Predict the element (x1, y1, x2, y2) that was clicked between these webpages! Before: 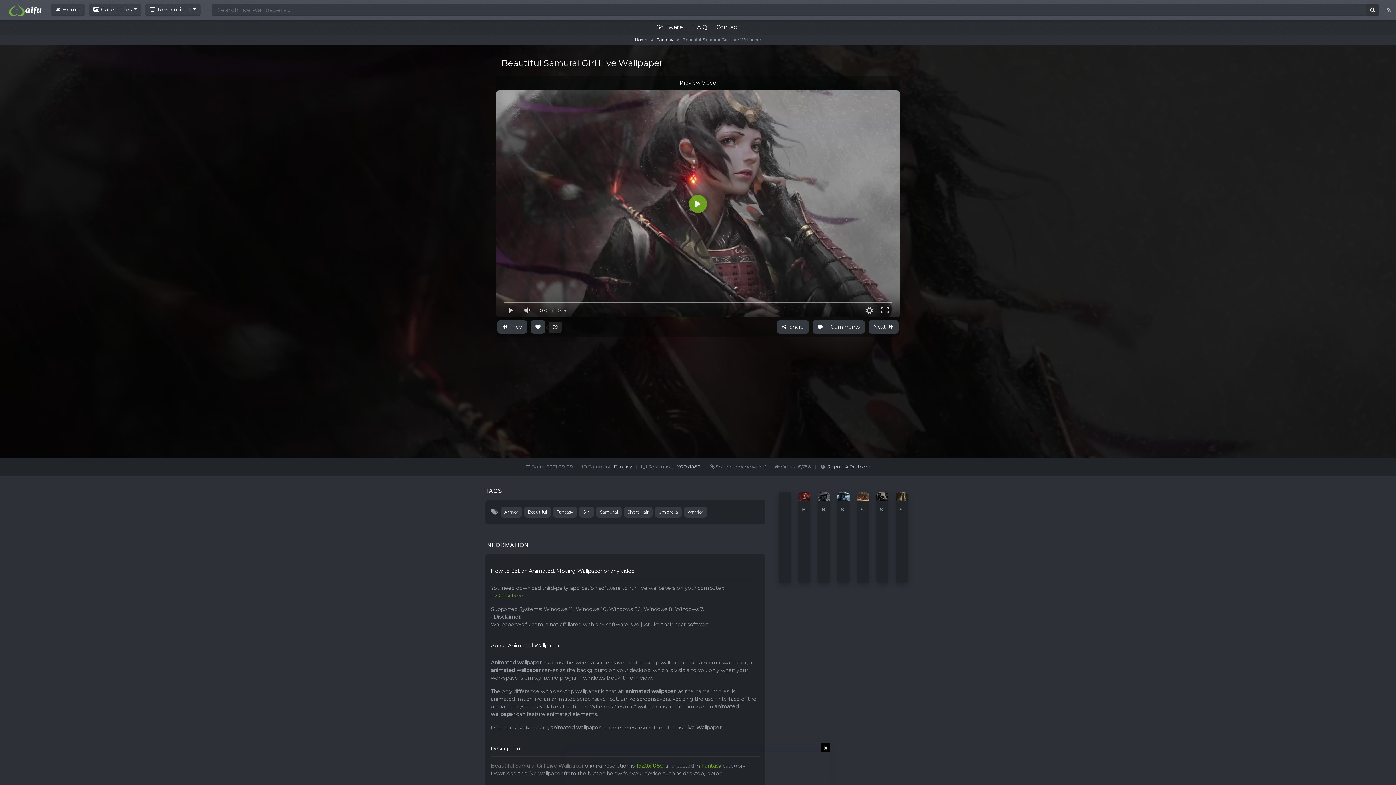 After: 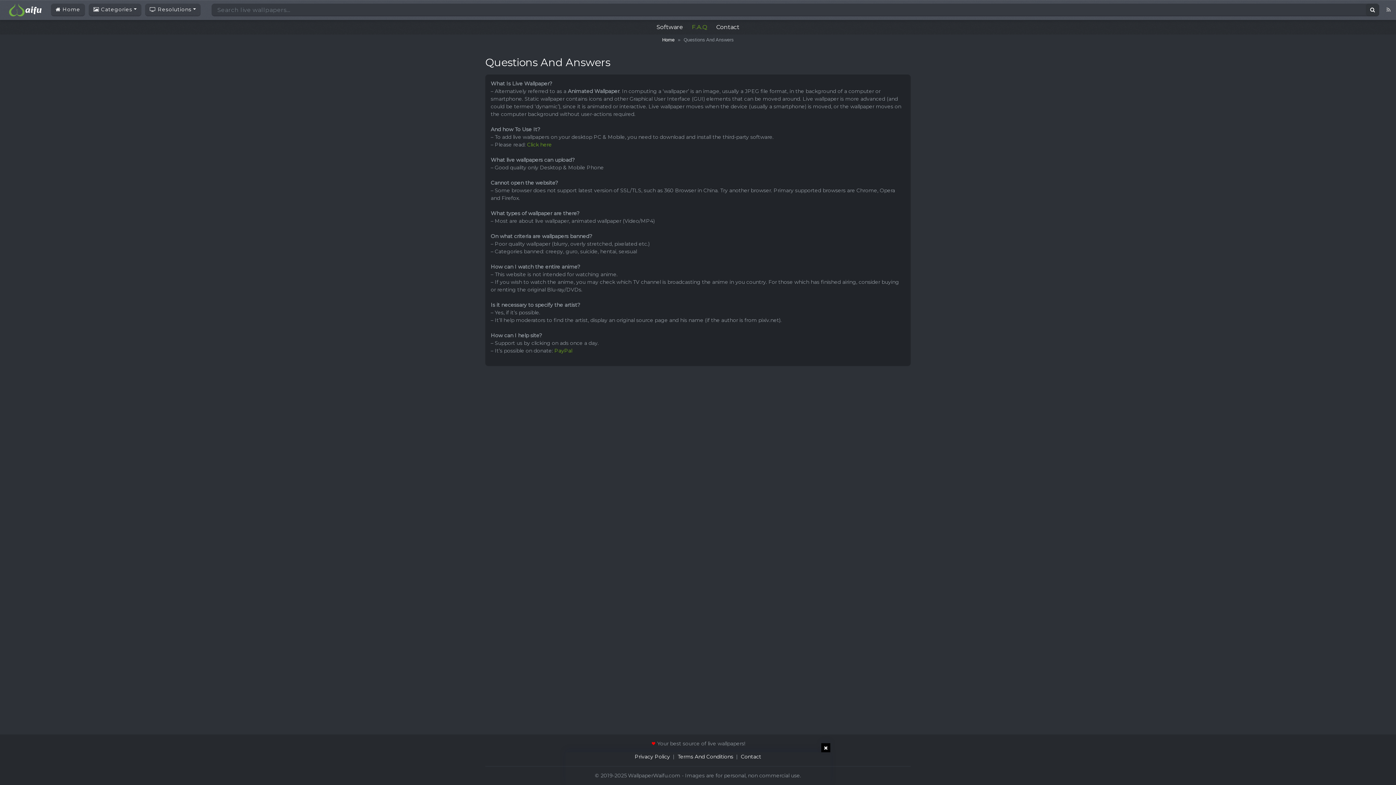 Action: bbox: (692, 23, 707, 30) label: F.A.Q